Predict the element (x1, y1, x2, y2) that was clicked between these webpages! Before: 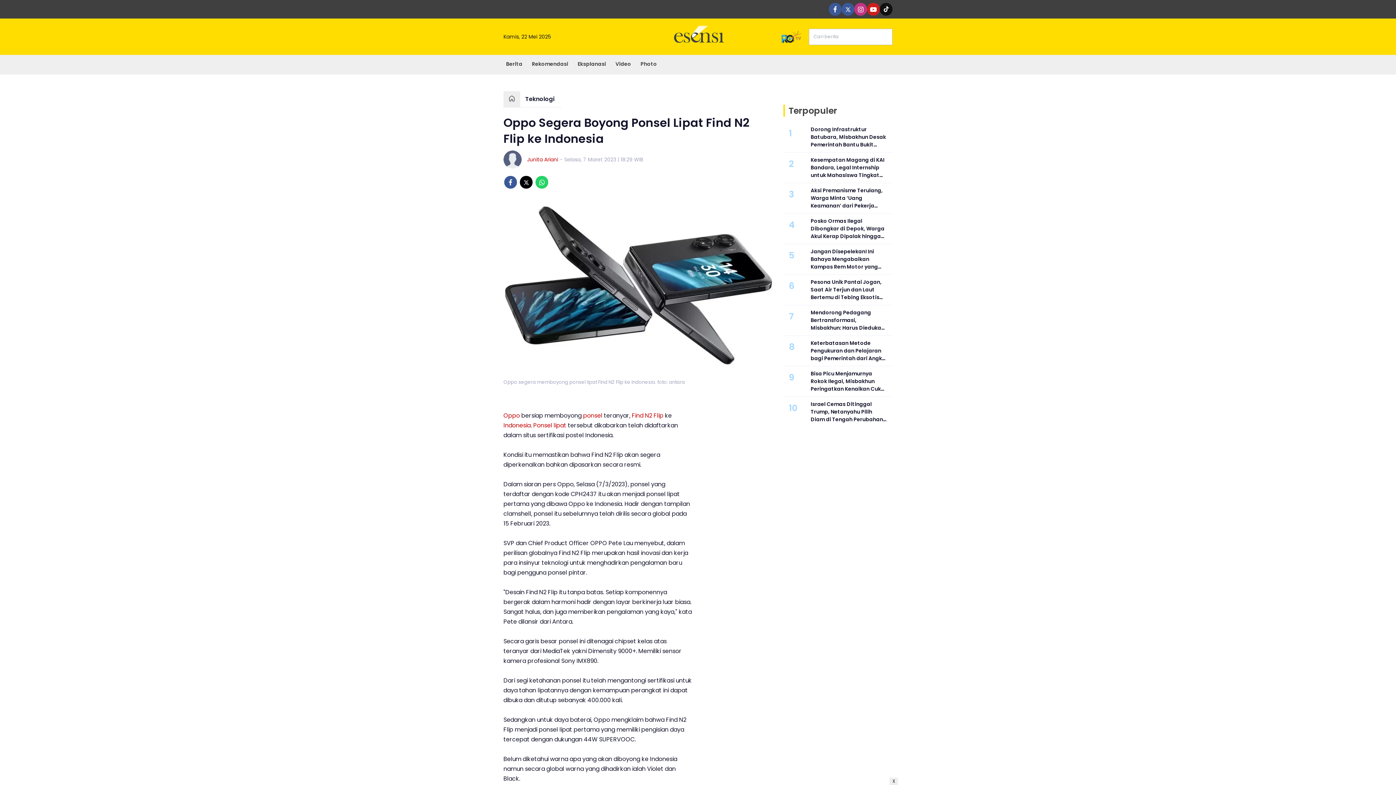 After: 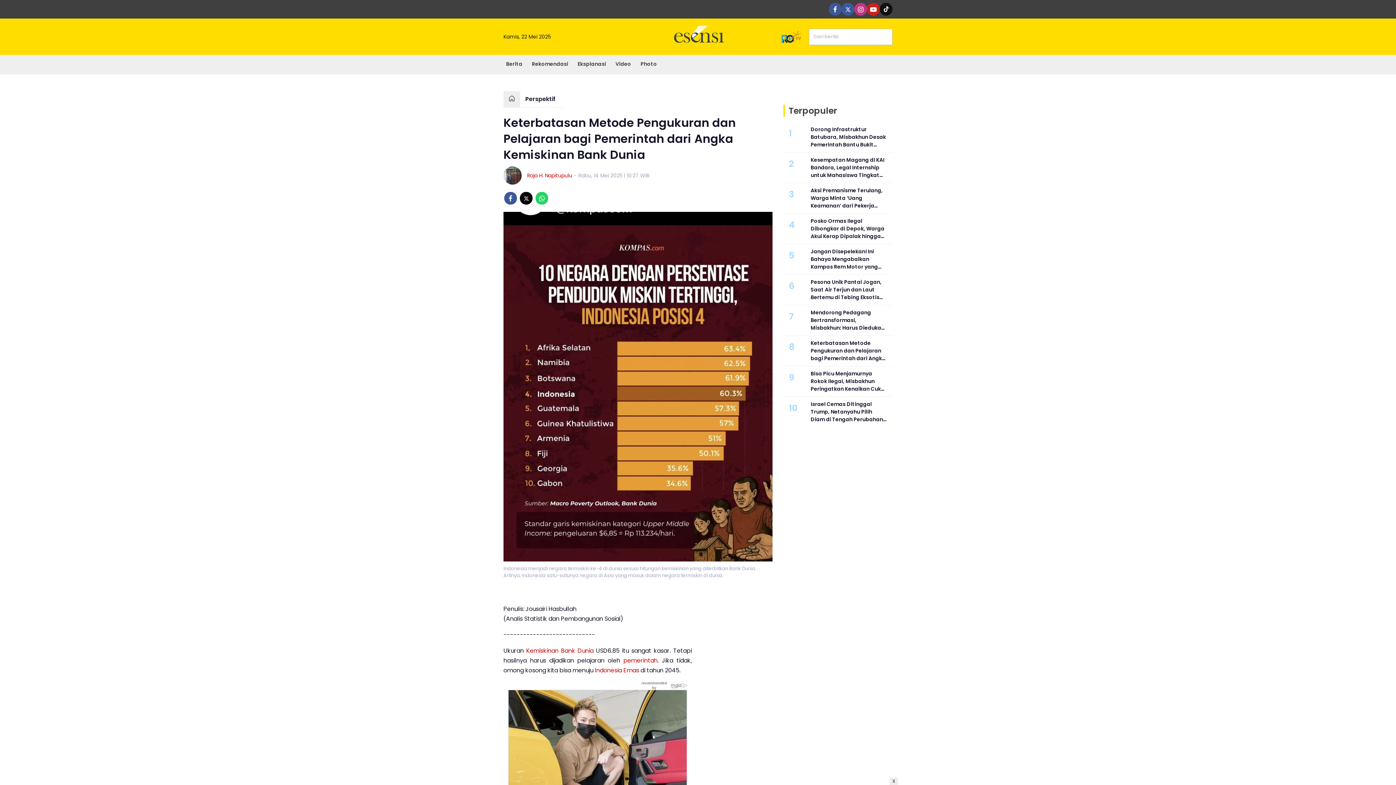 Action: label: Keterbatasan Metode Pengukuran dan Pelajaran bagi Pemerintah dari Angka Kemiskinan Bank Dunia bbox: (810, 339, 887, 362)